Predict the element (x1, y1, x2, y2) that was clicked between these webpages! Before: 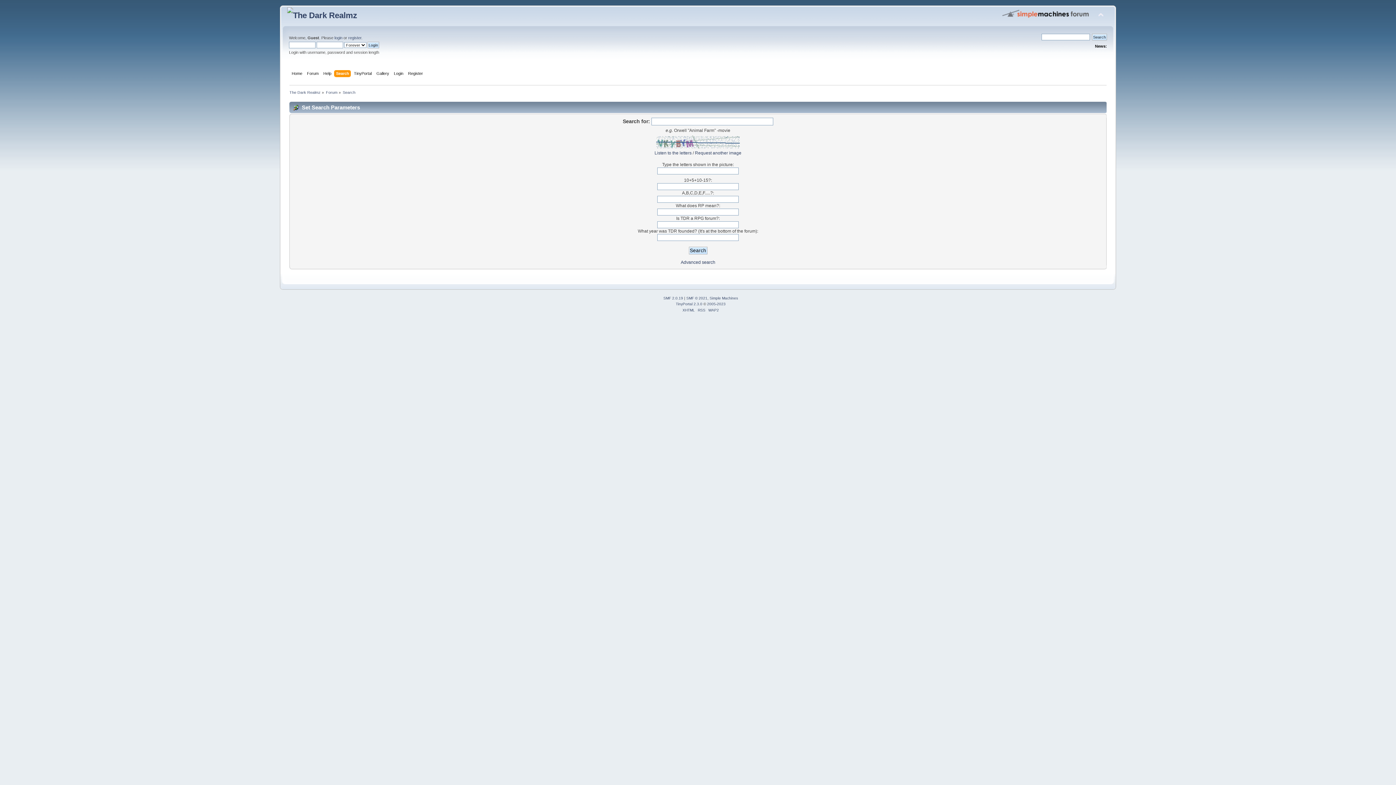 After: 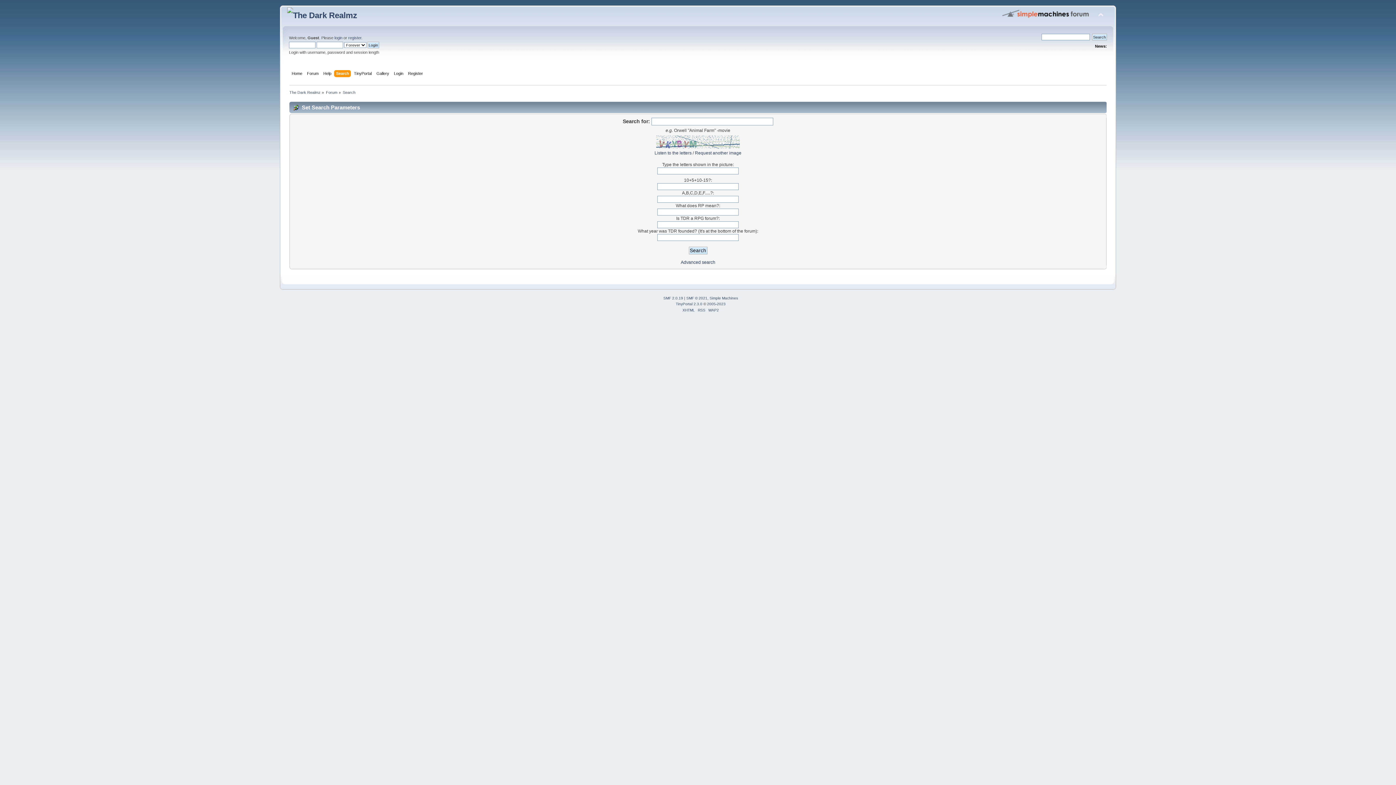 Action: bbox: (336, 70, 351, 78) label: Search